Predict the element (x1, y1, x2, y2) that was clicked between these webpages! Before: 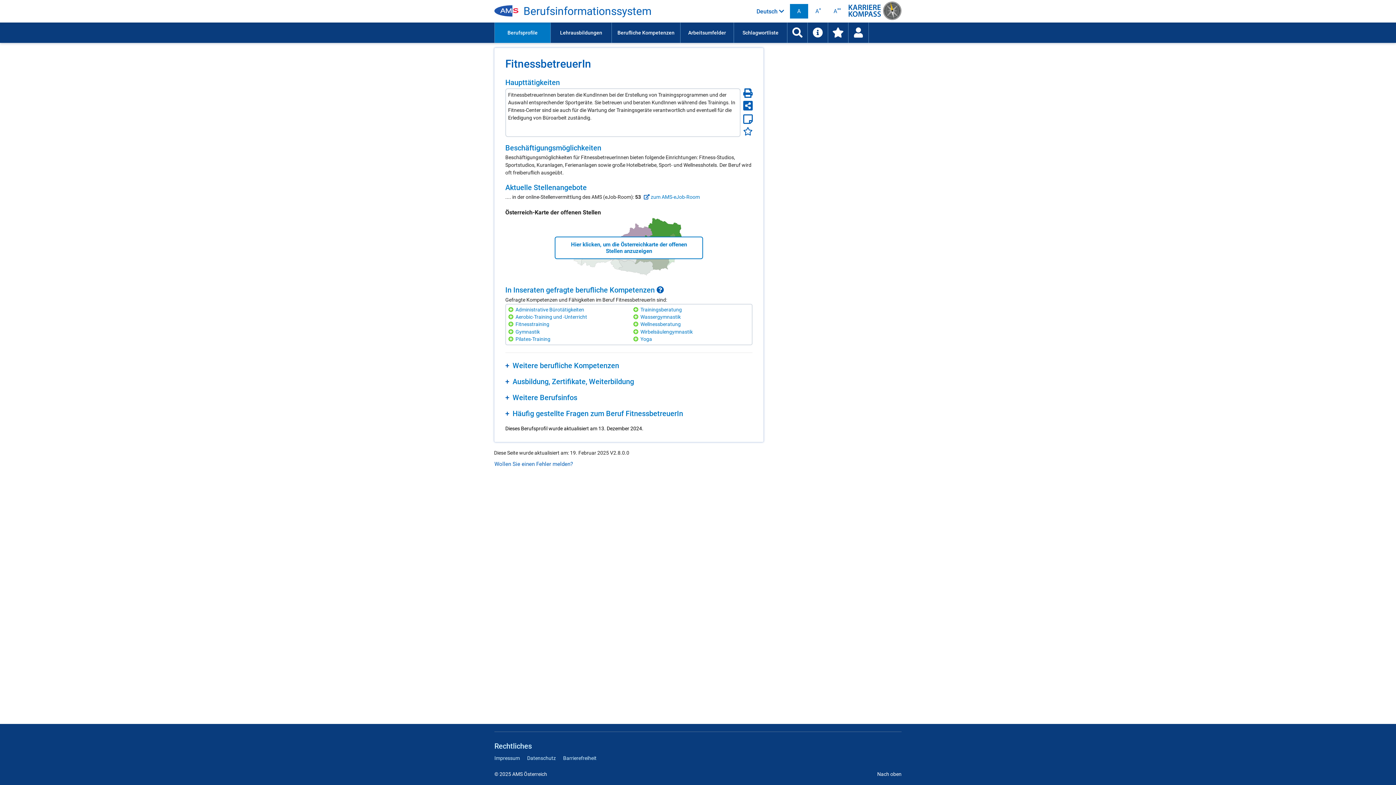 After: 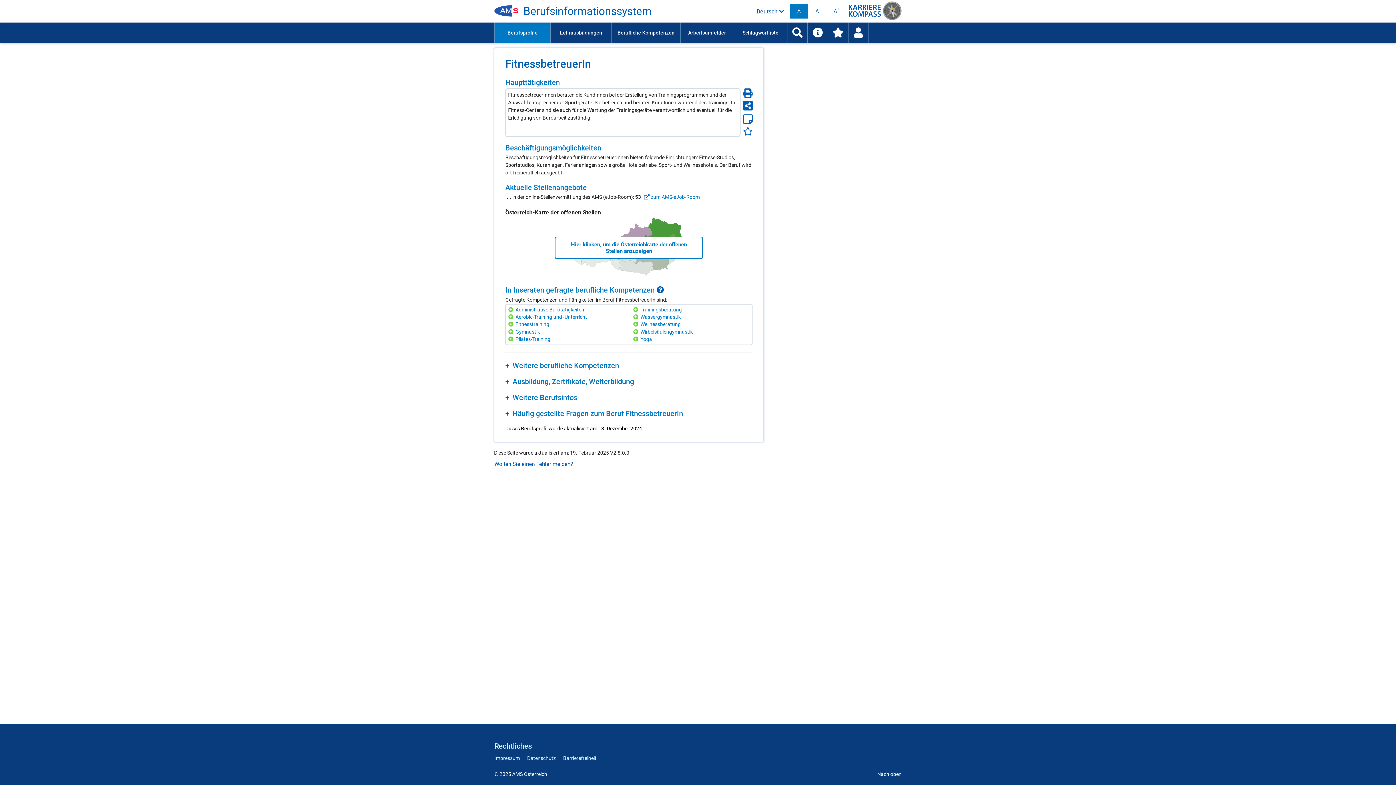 Action: bbox: (877, 771, 901, 778) label: Nach oben